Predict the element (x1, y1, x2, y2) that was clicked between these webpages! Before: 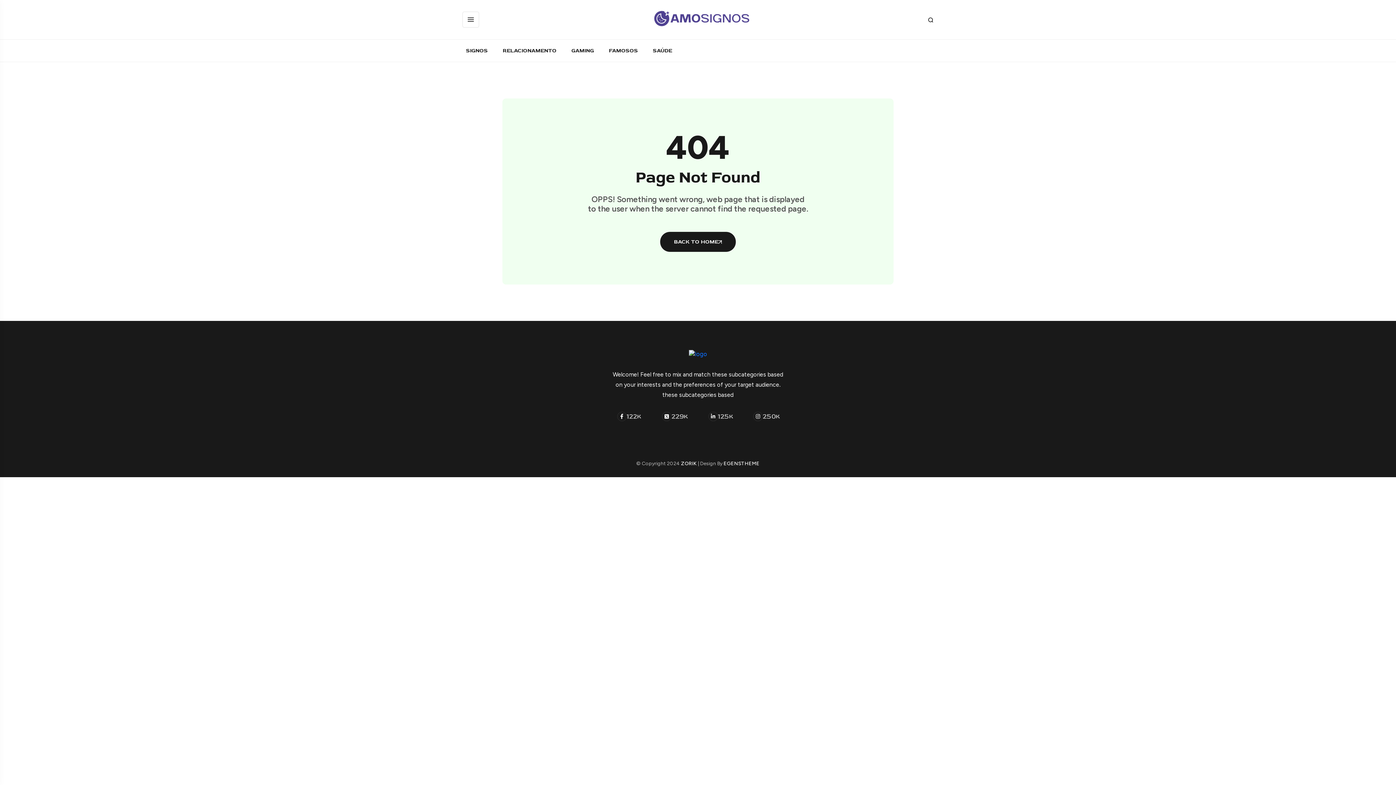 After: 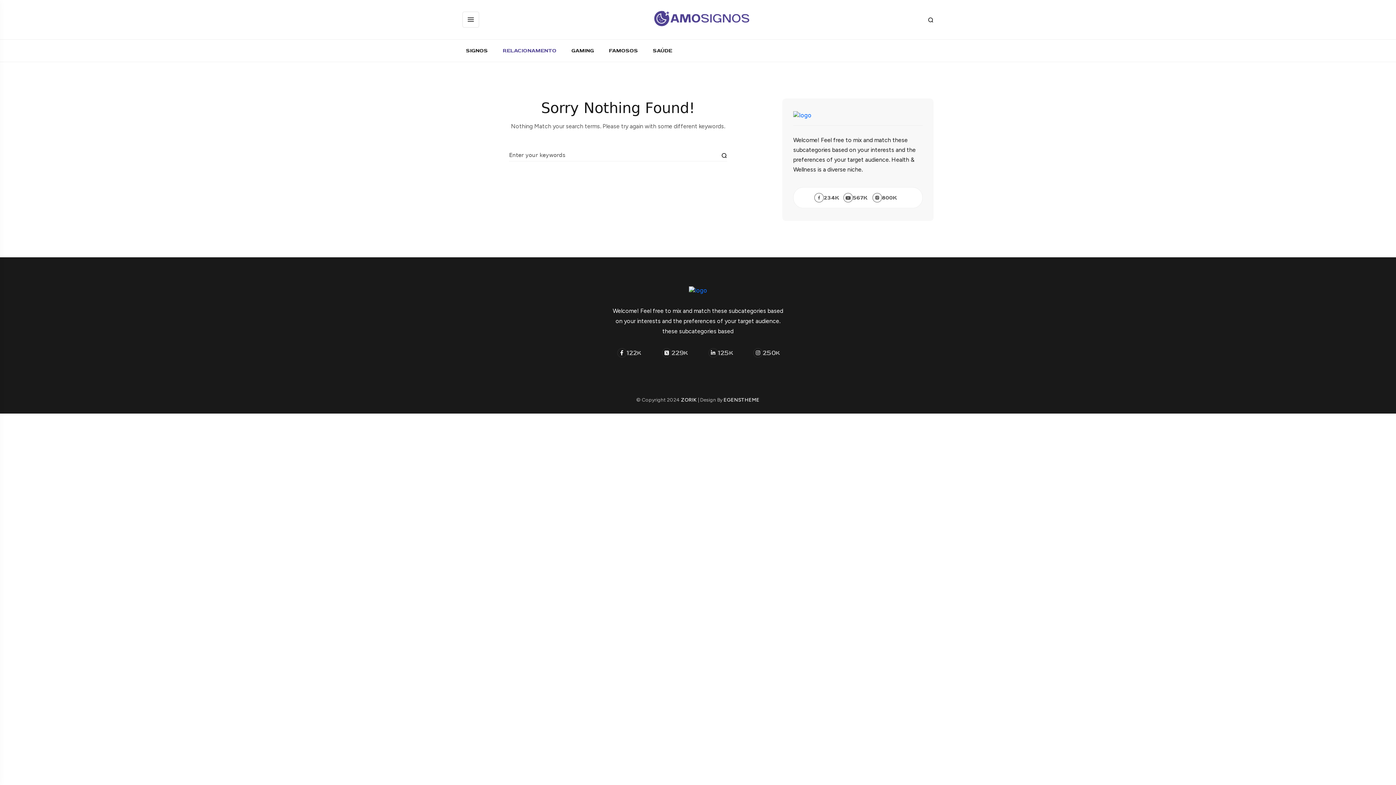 Action: bbox: (499, 45, 560, 56) label: RELACIONAMENTO